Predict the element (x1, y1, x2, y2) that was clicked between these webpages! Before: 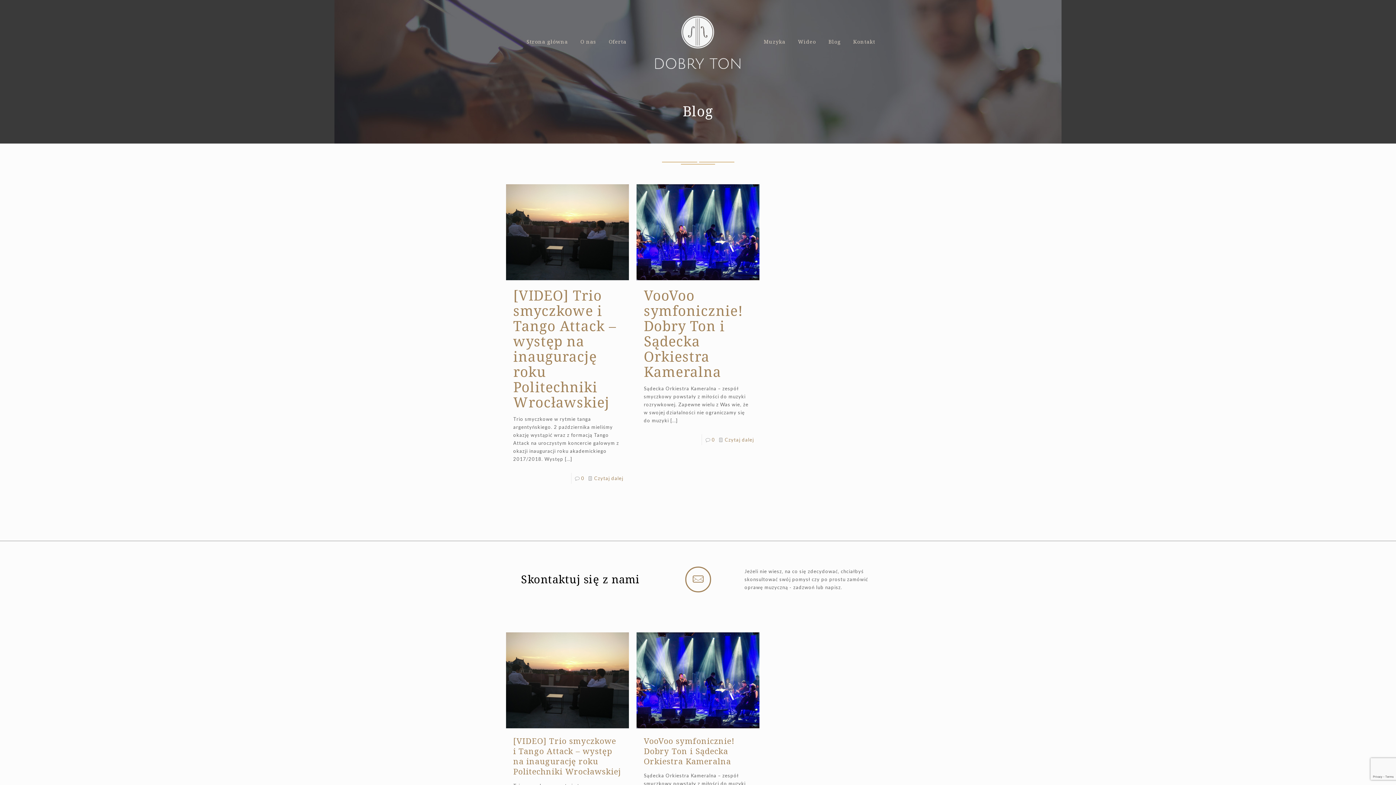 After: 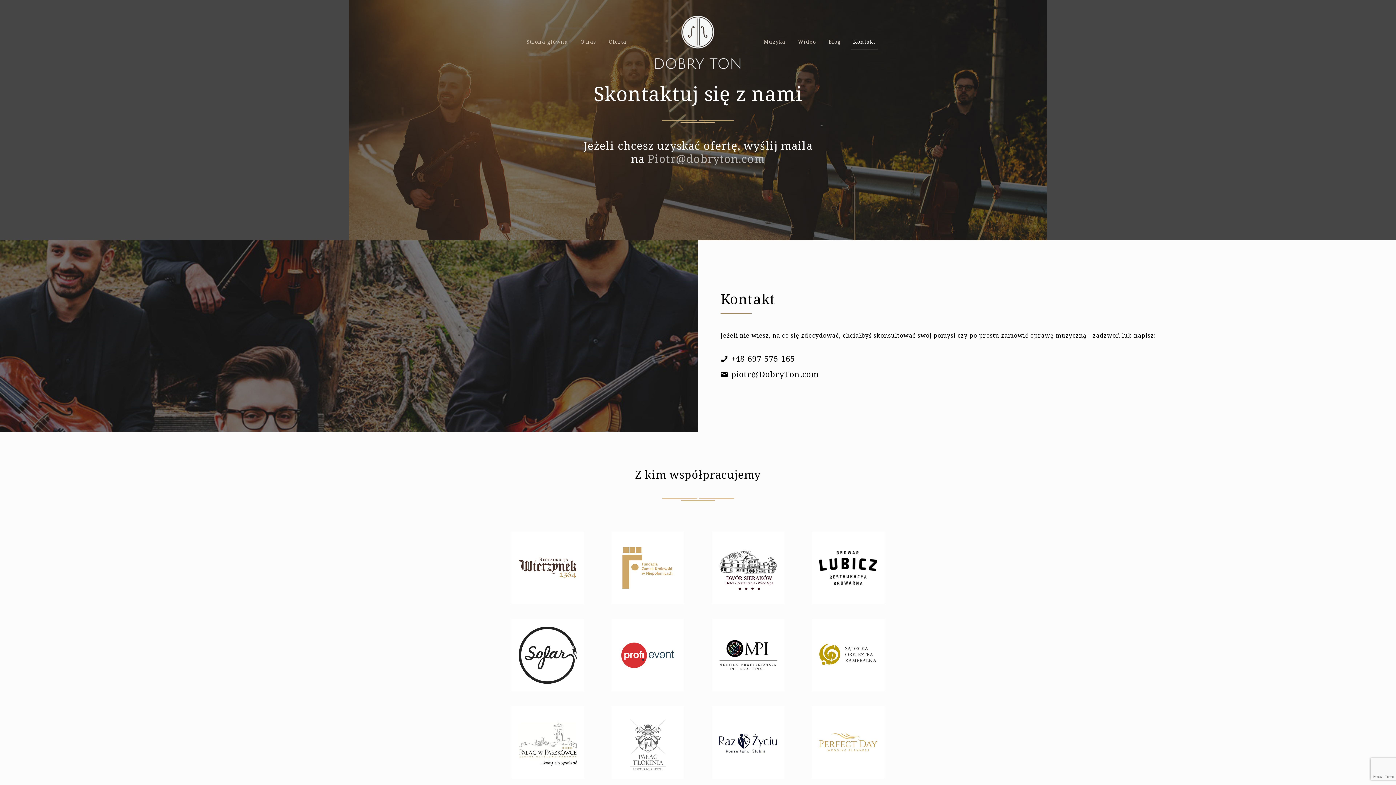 Action: label: Kontakt bbox: (847, 0, 880, 83)